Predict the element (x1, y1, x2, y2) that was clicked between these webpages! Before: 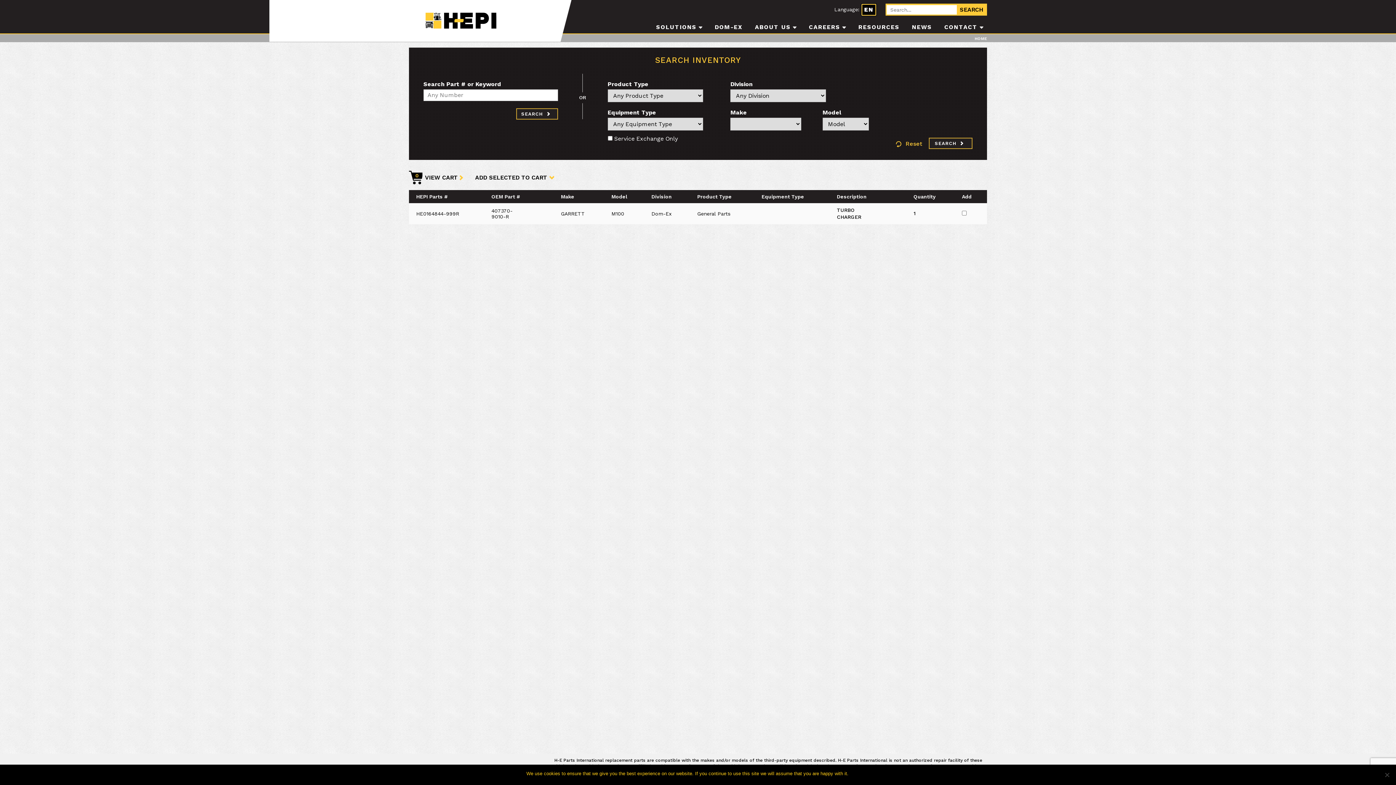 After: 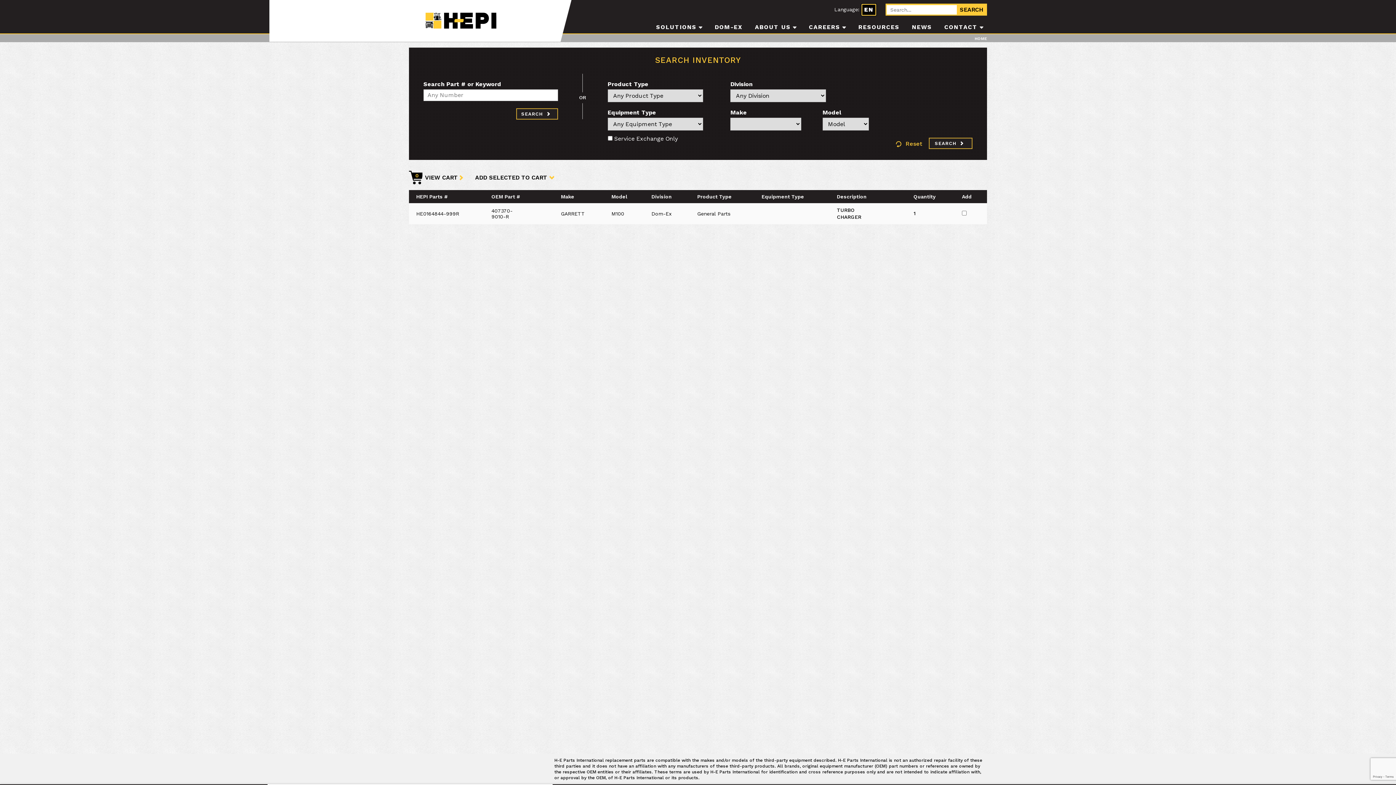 Action: bbox: (852, 770, 869, 777) label: Proceed